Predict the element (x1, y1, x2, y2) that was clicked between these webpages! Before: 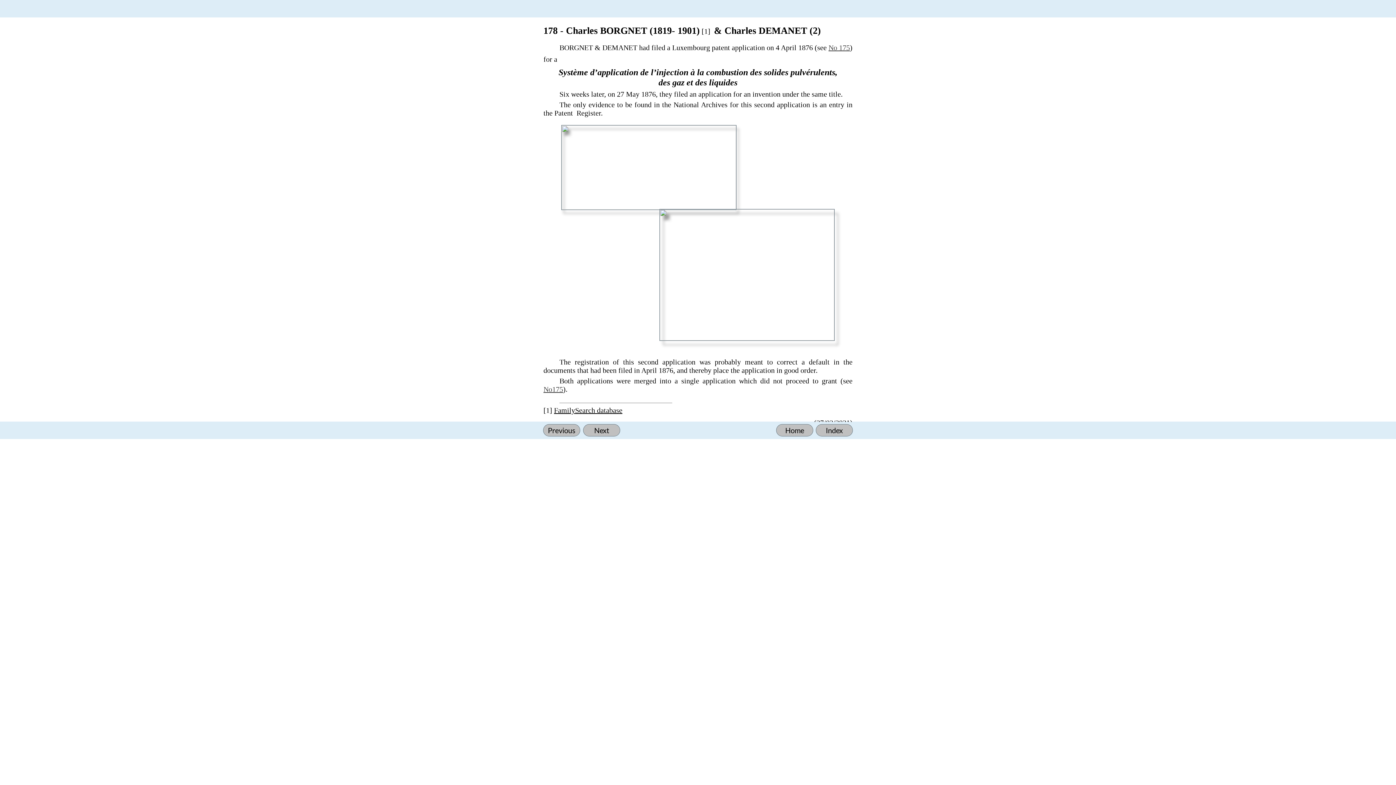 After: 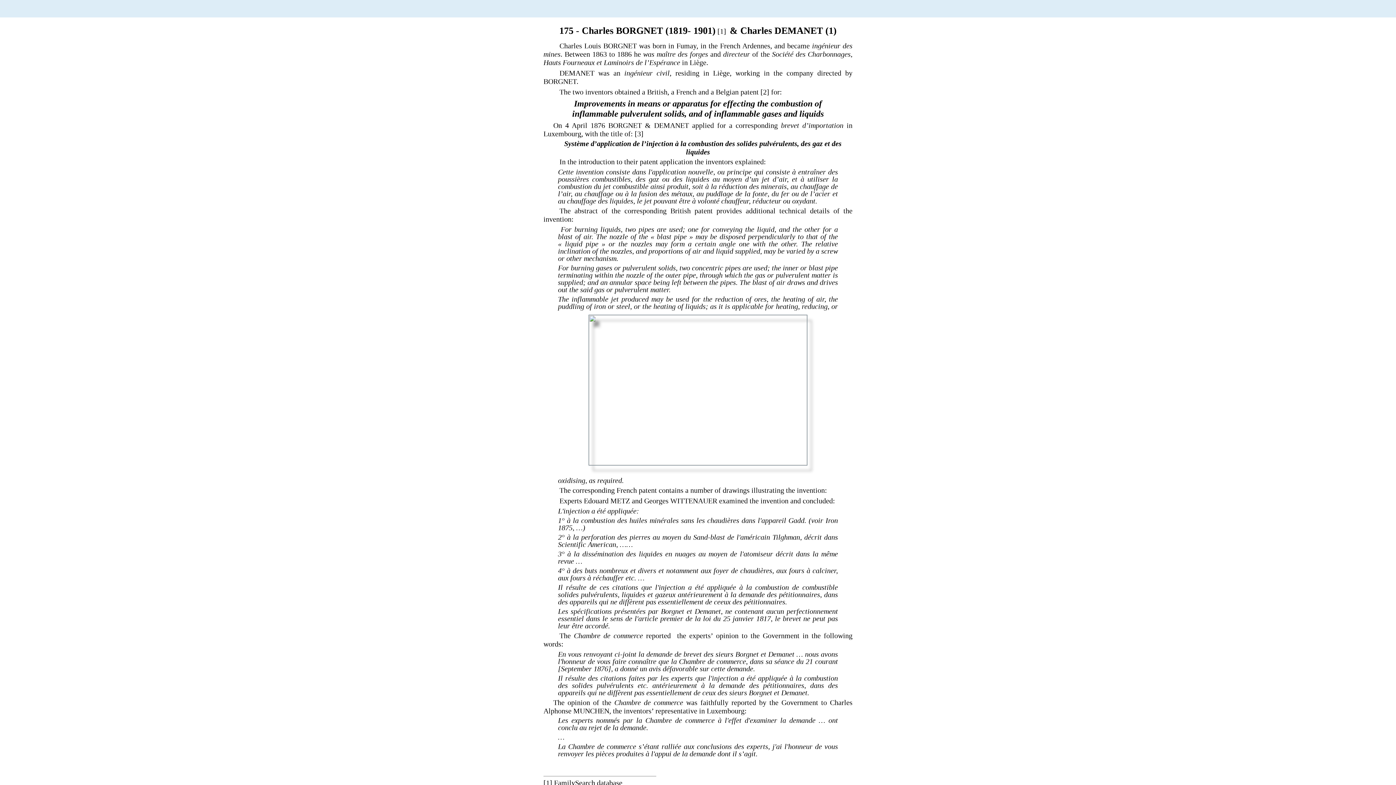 Action: bbox: (543, 385, 563, 393) label: No175